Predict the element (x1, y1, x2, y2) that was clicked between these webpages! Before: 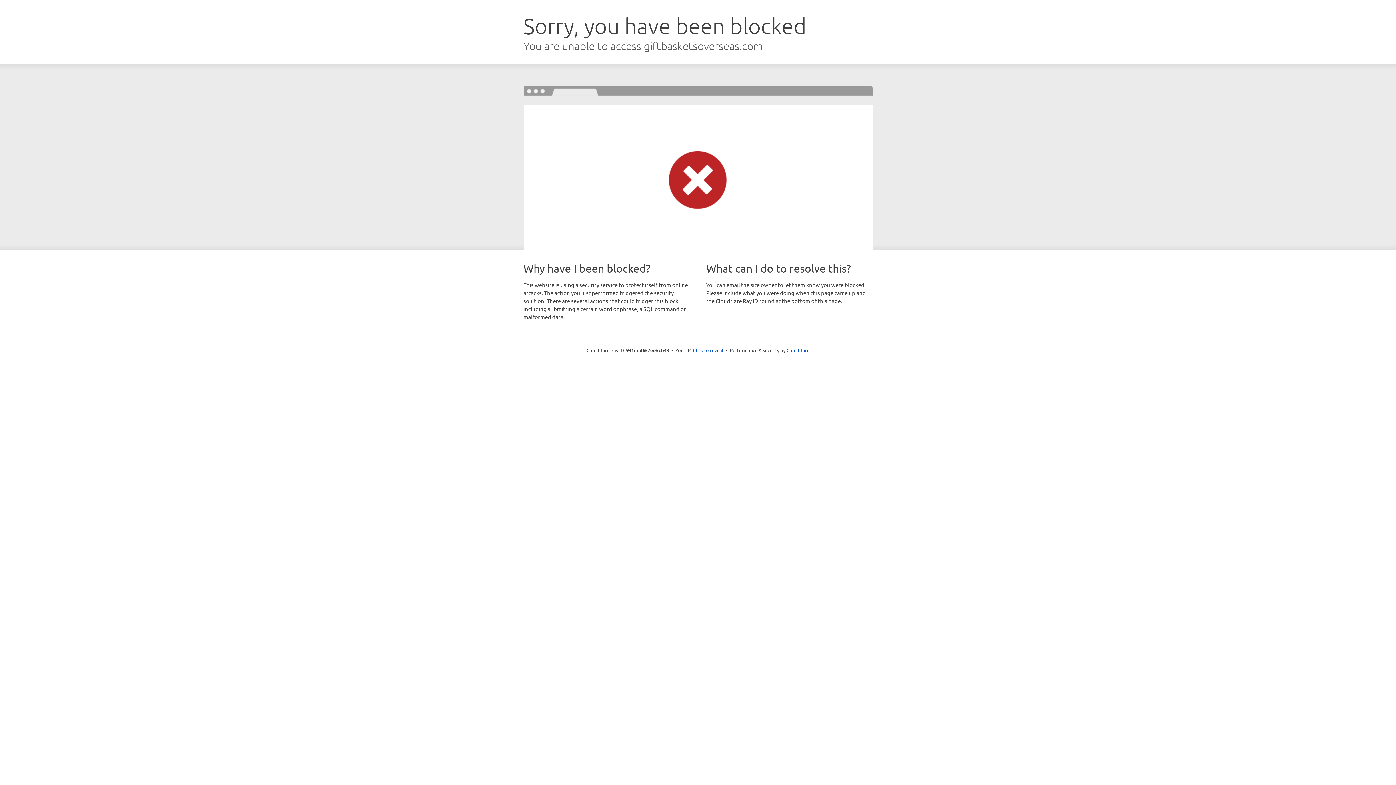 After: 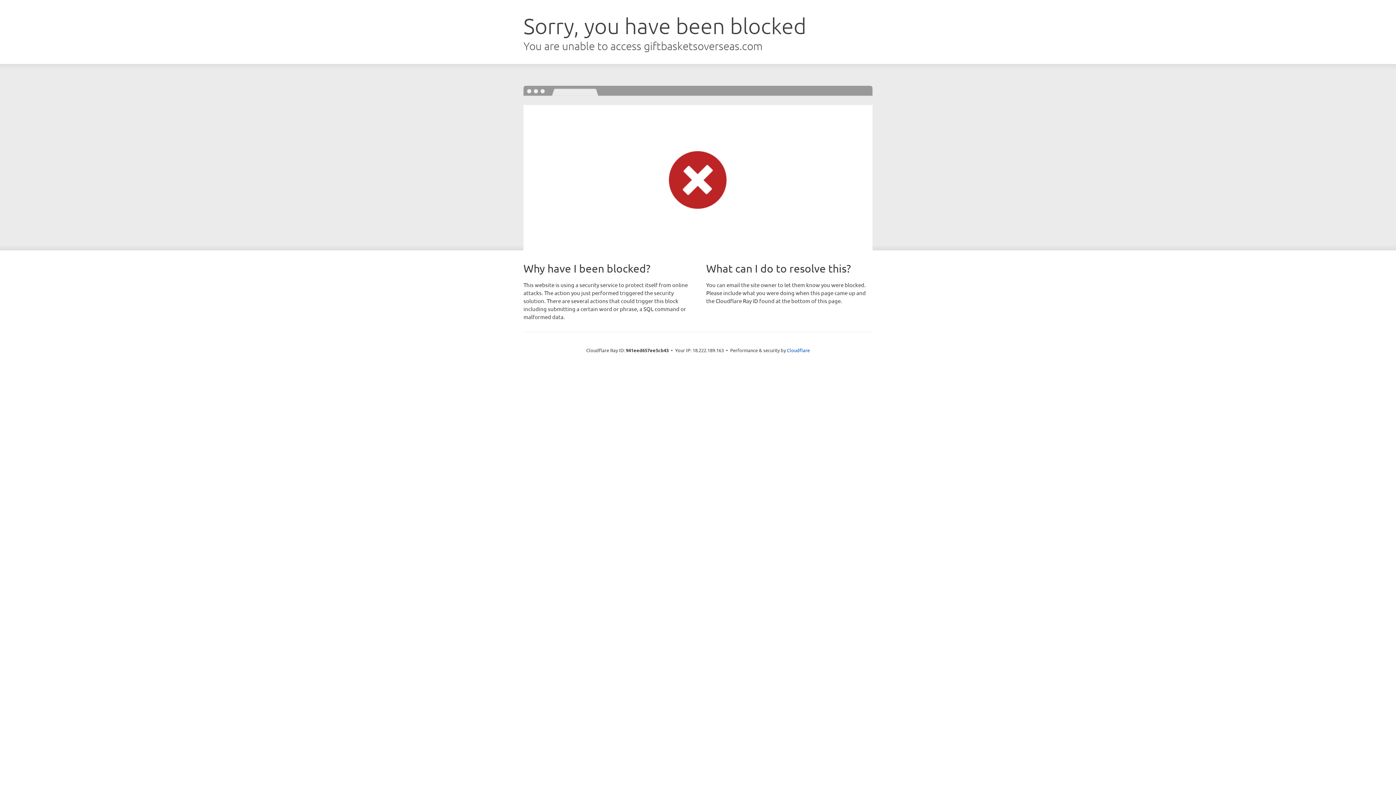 Action: bbox: (693, 346, 723, 353) label: Click to reveal